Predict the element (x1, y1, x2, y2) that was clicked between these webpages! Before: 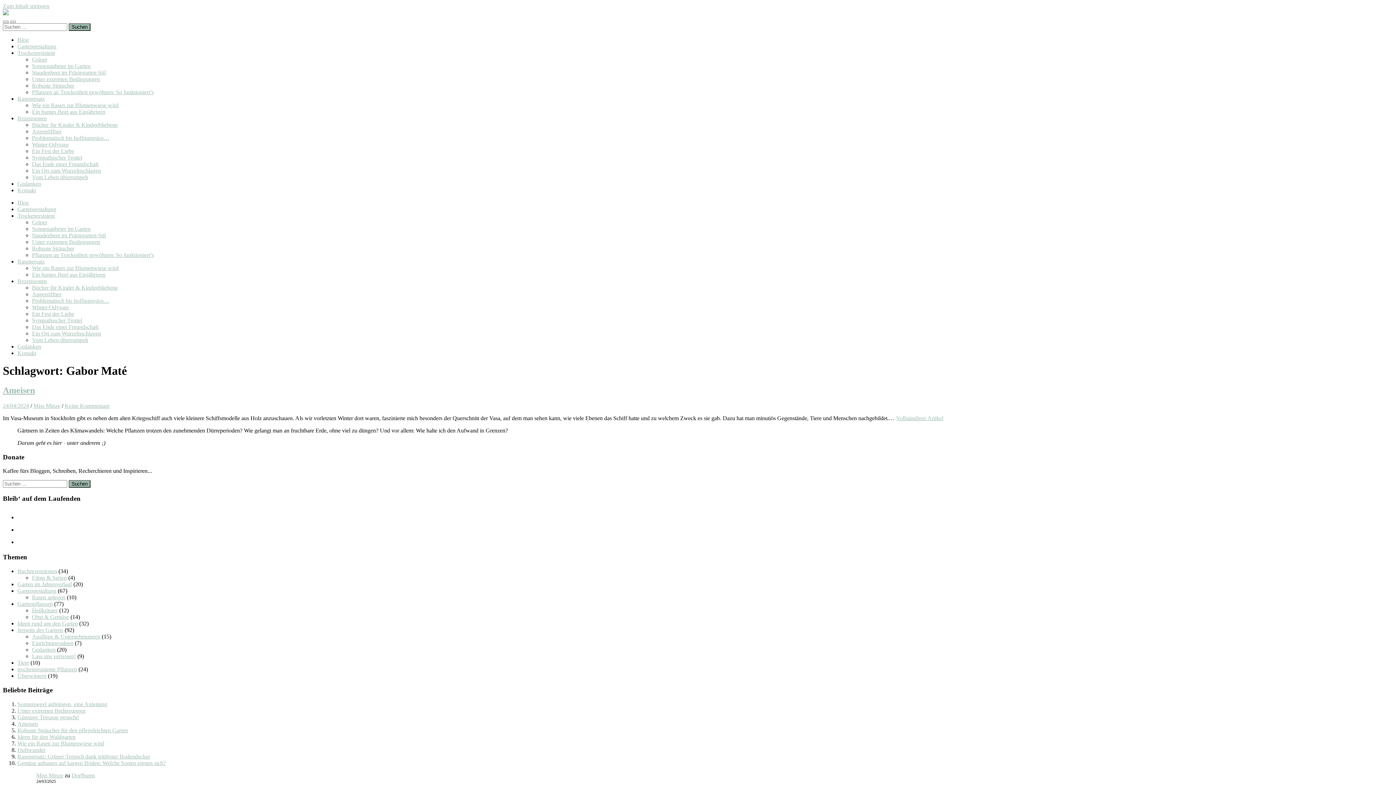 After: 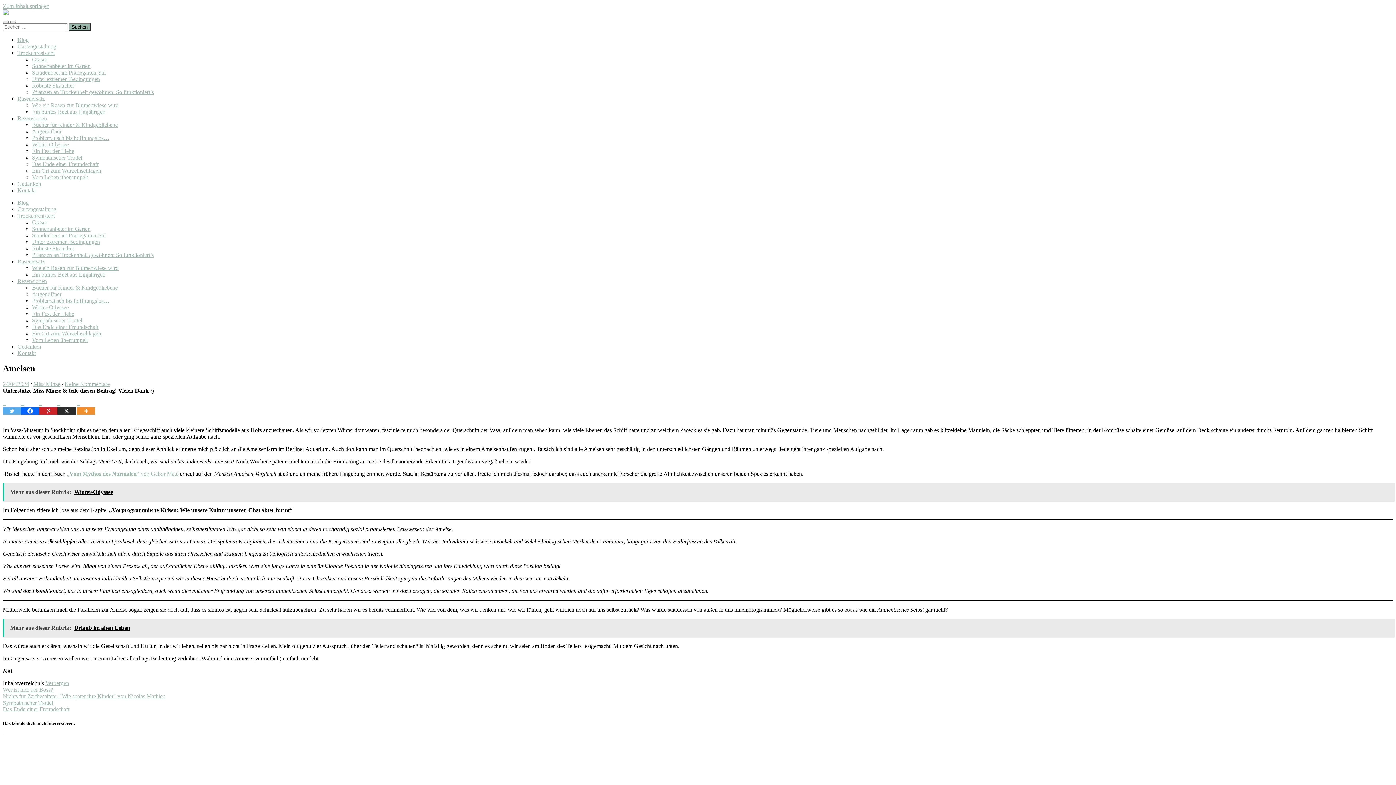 Action: bbox: (896, 415, 943, 421) label: Vollständiger Artikel